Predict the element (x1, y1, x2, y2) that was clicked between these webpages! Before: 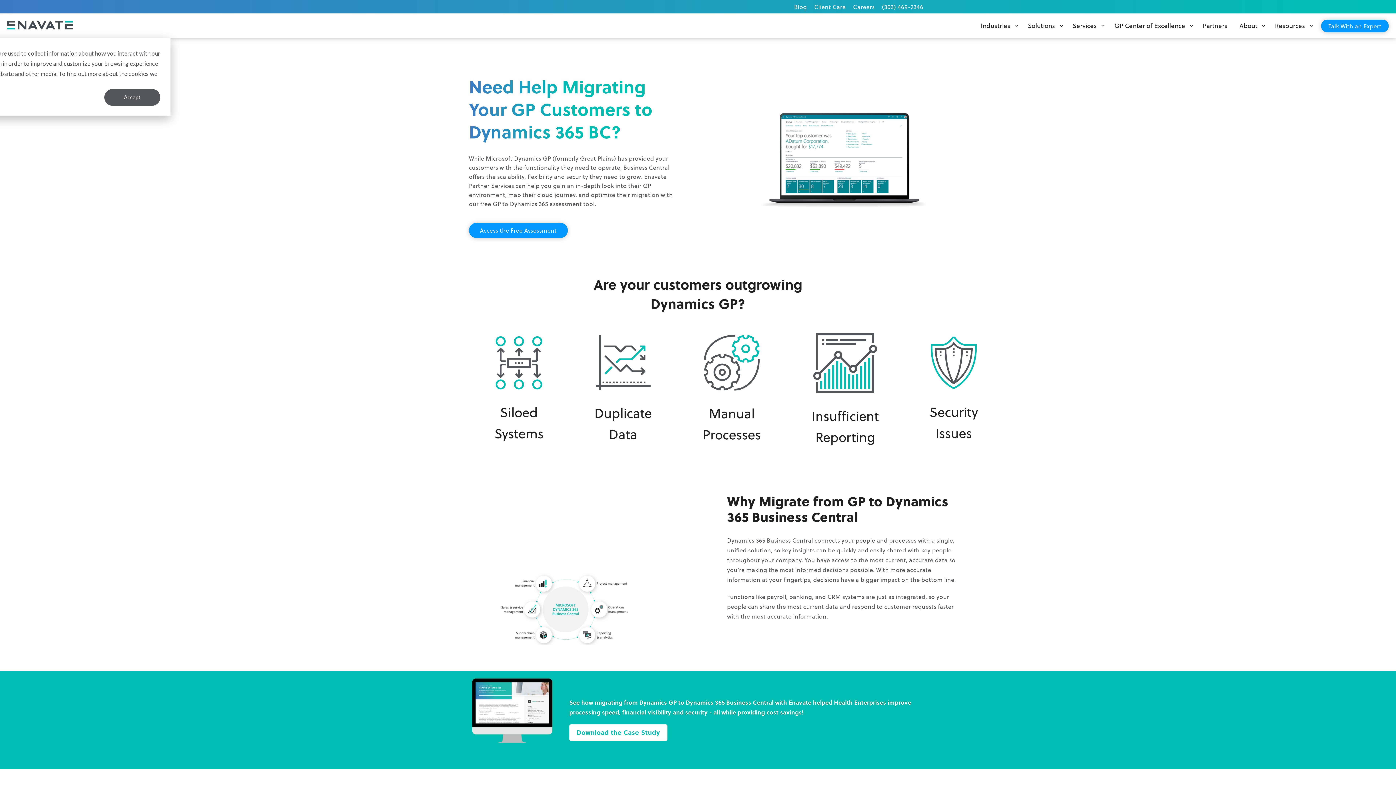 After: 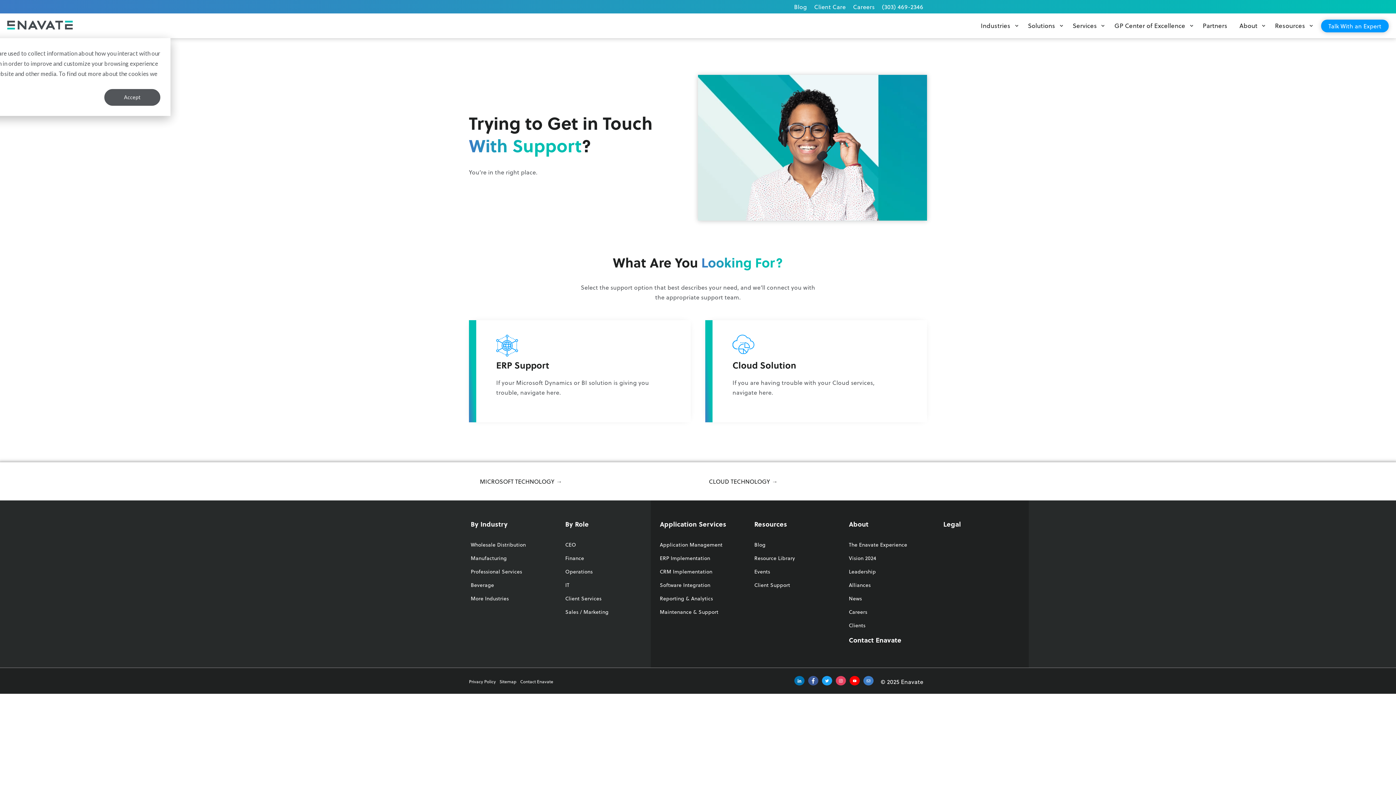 Action: bbox: (810, 0, 849, 13) label: Client Care